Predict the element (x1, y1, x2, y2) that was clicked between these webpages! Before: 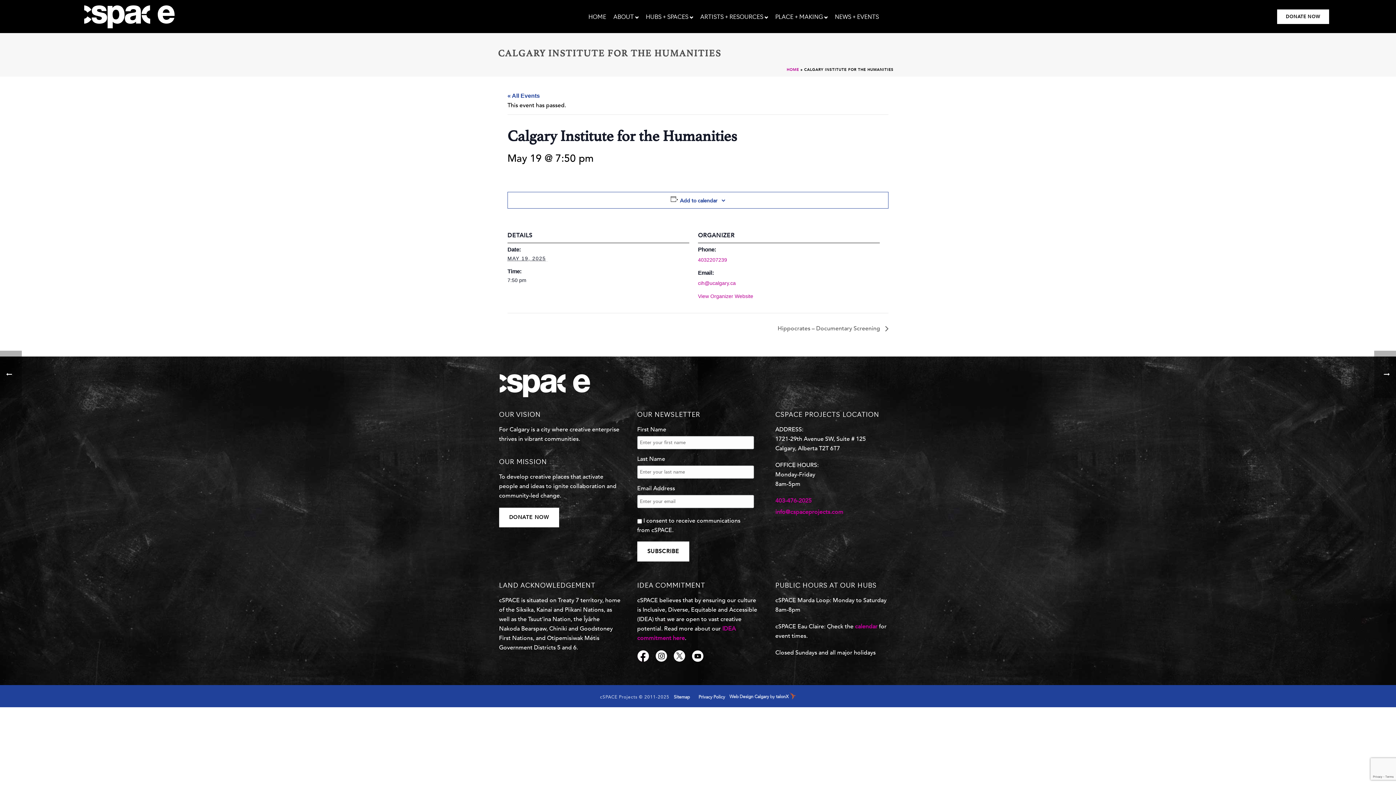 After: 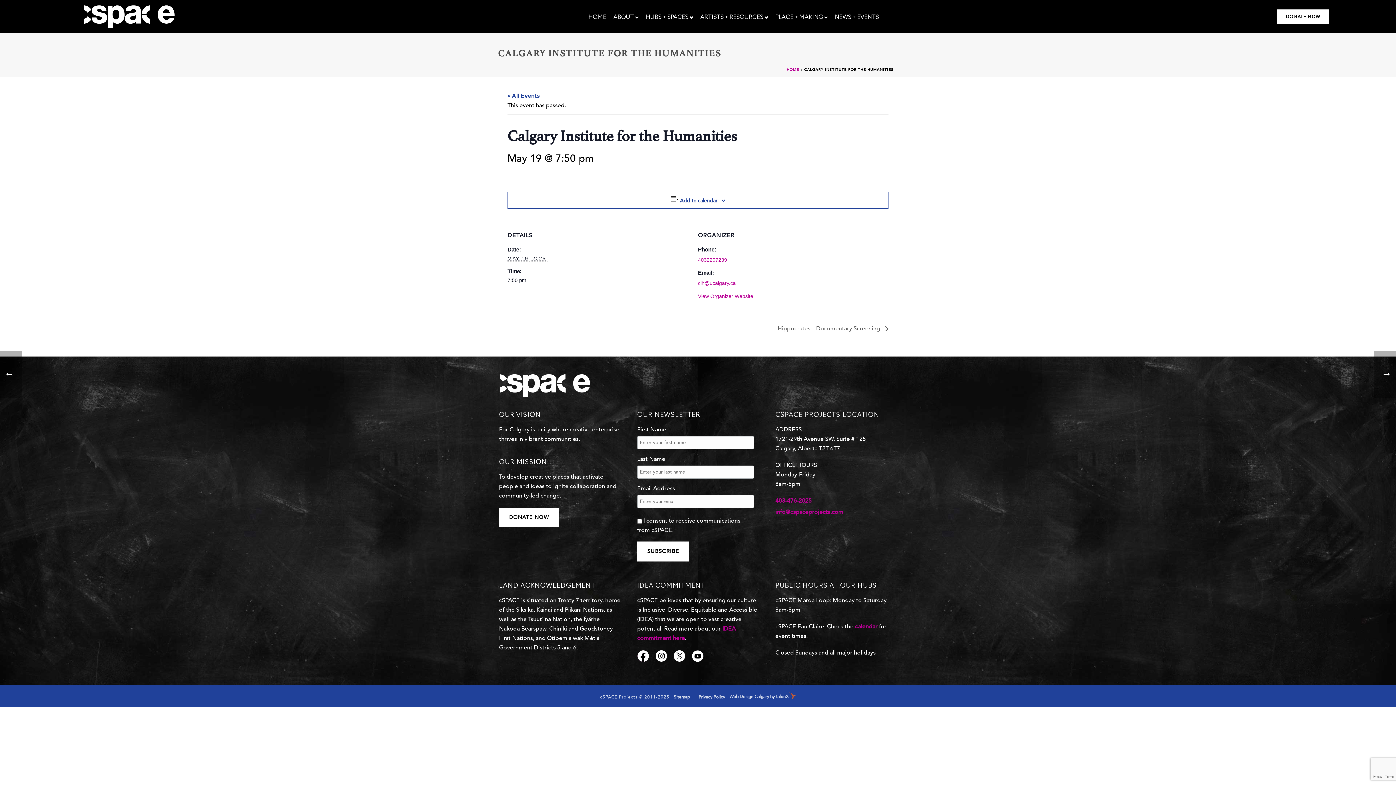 Action: bbox: (637, 650, 649, 663)